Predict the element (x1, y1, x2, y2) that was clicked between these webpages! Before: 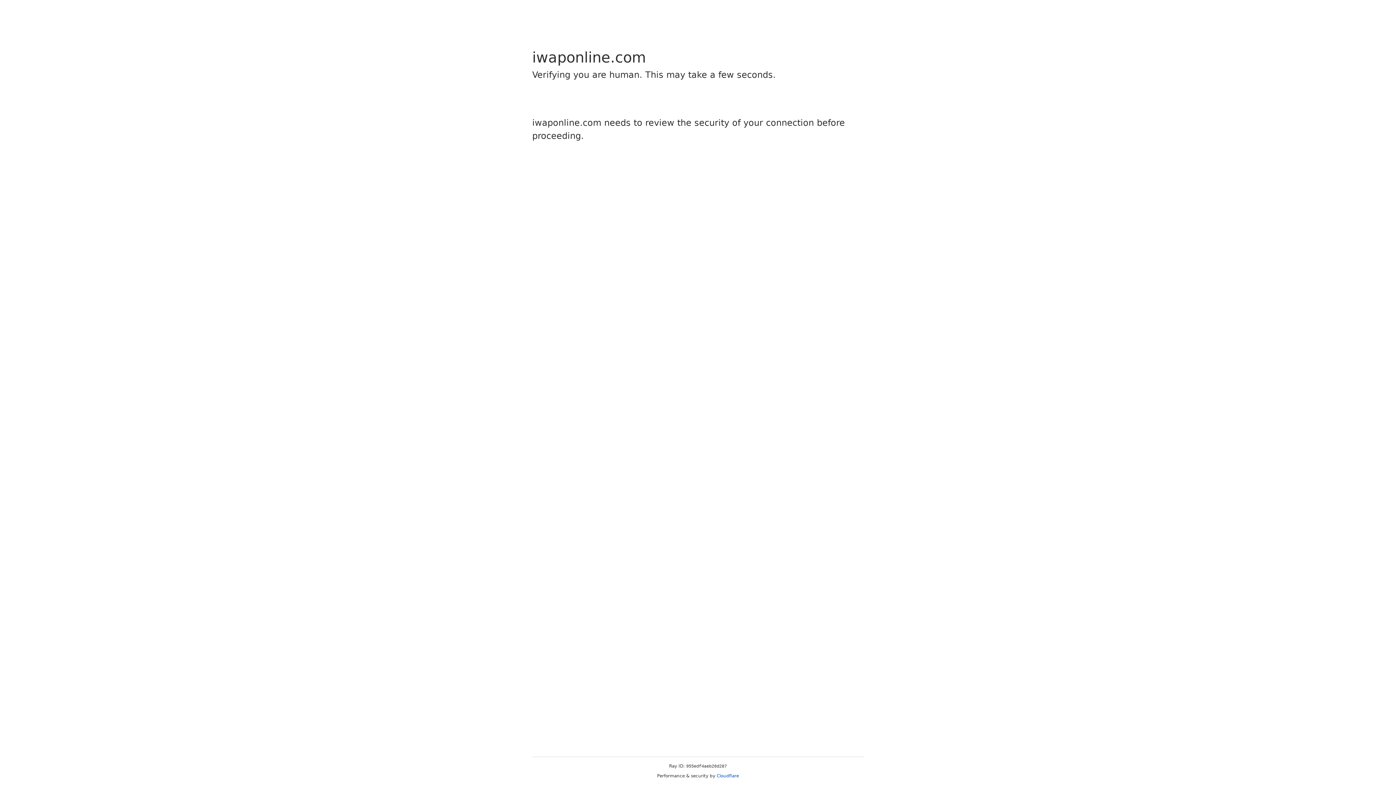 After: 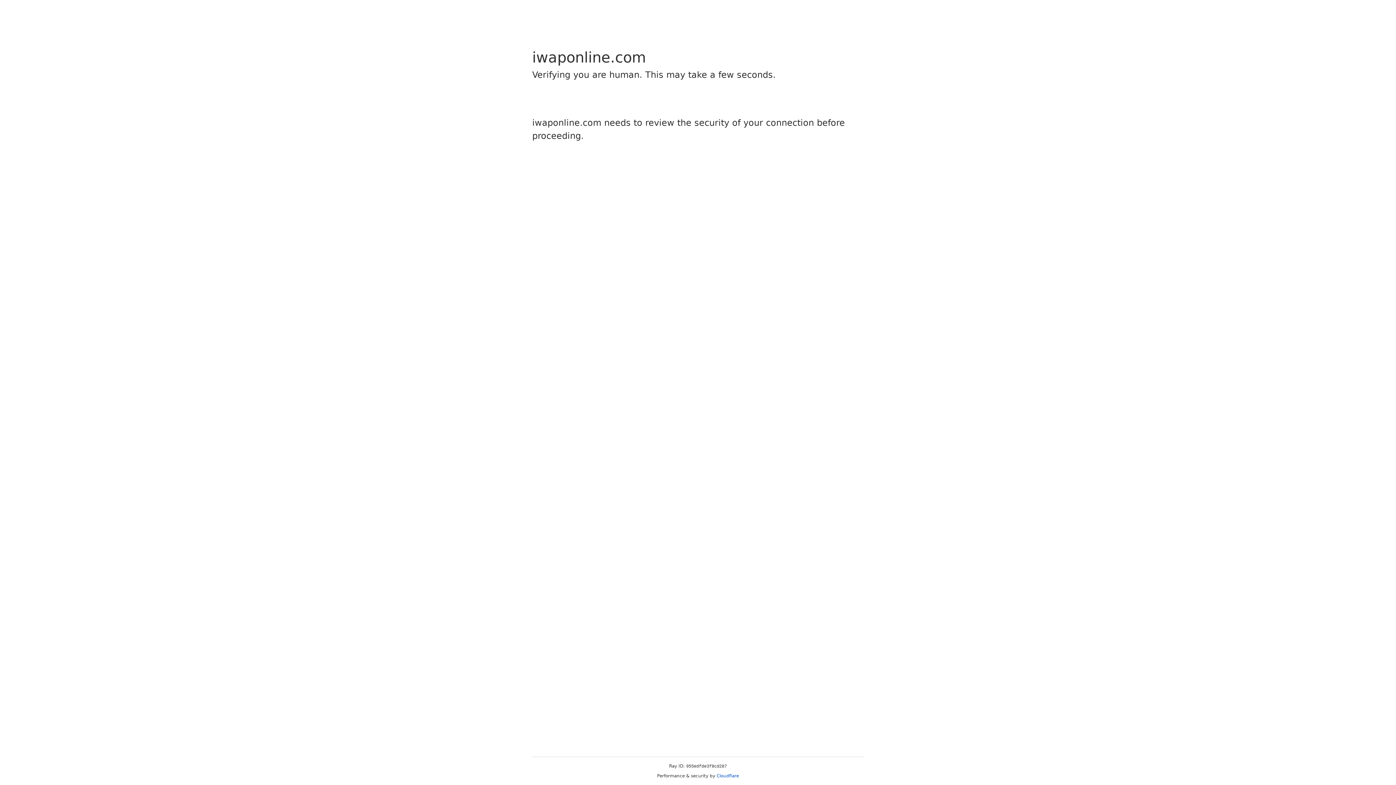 Action: label: Cloudflare bbox: (716, 773, 739, 778)